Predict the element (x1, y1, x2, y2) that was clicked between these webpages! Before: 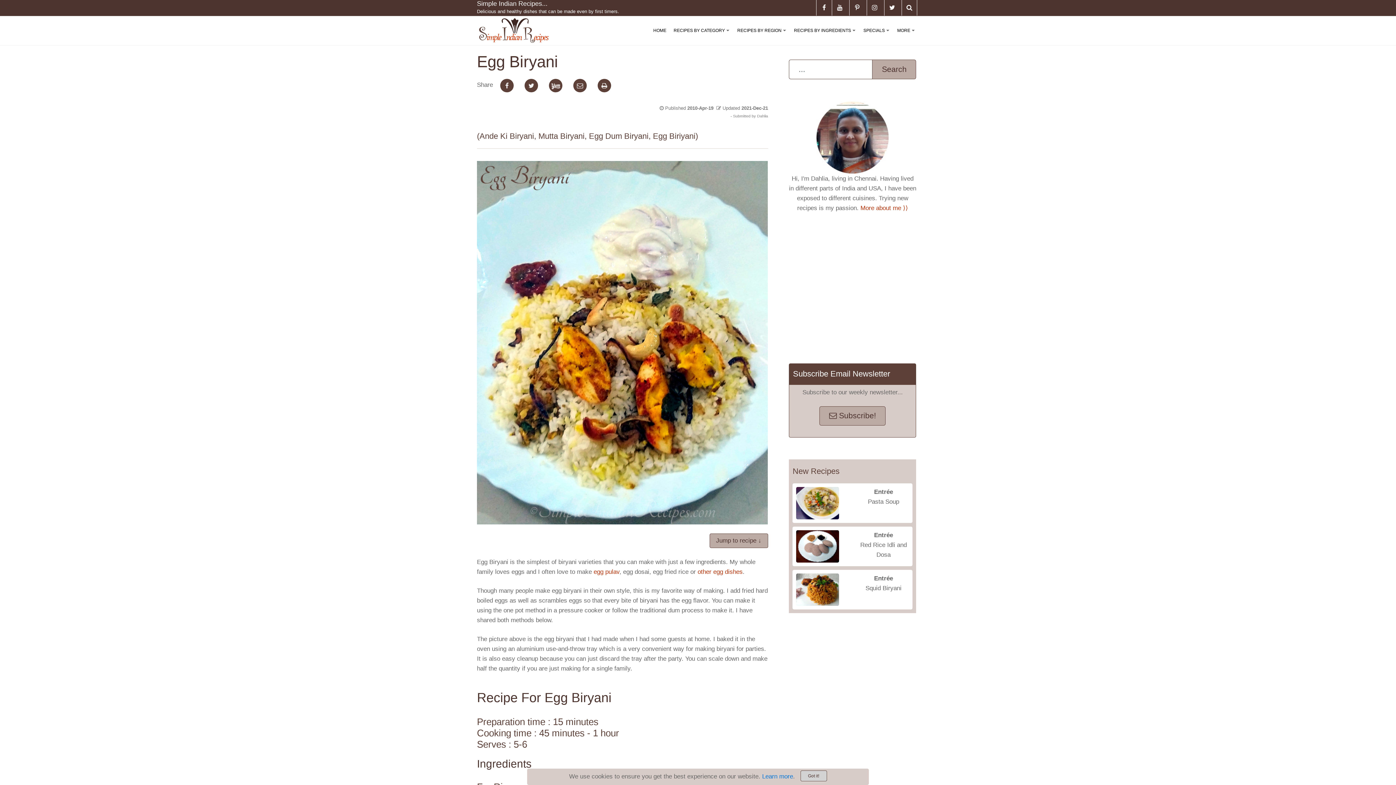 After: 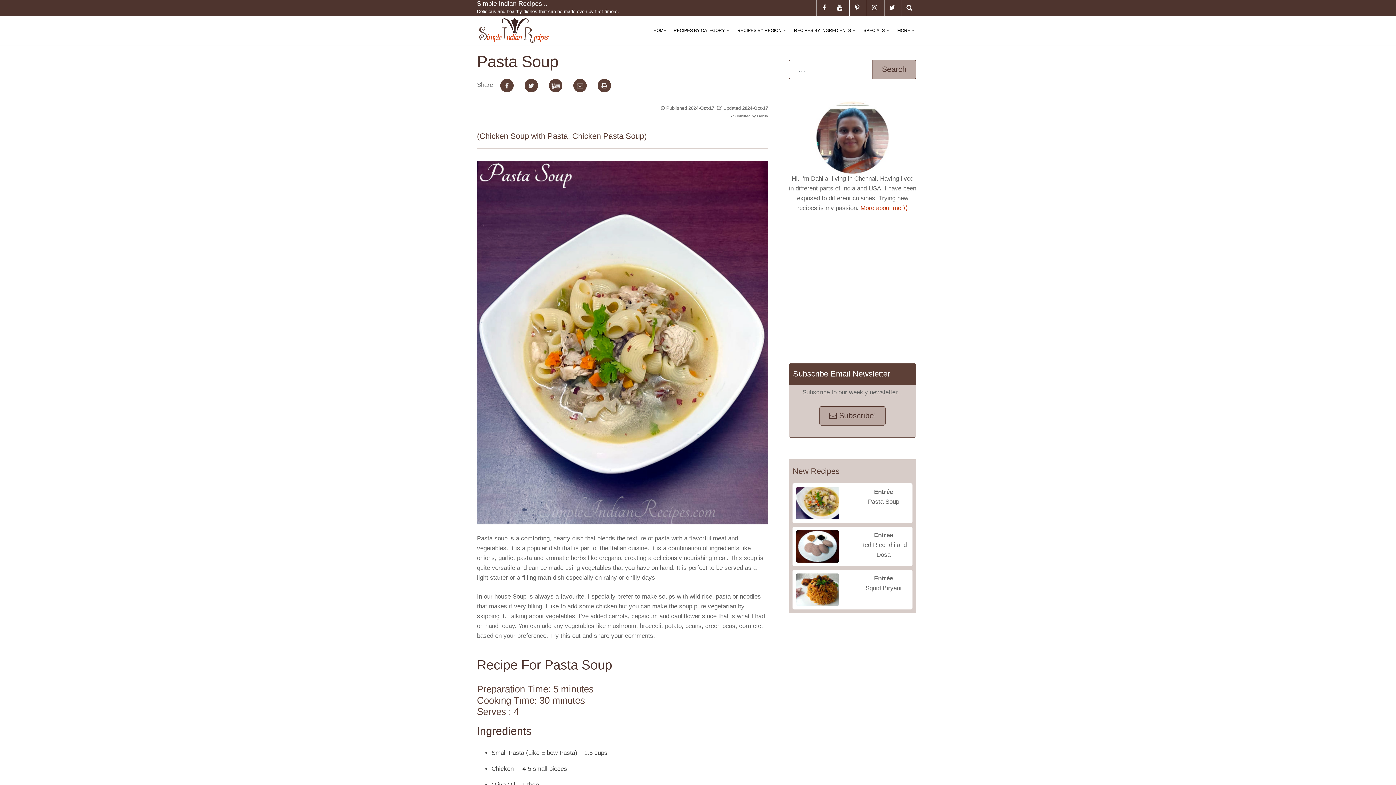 Action: bbox: (796, 487, 909, 519) label: Entrée
Pasta Soup